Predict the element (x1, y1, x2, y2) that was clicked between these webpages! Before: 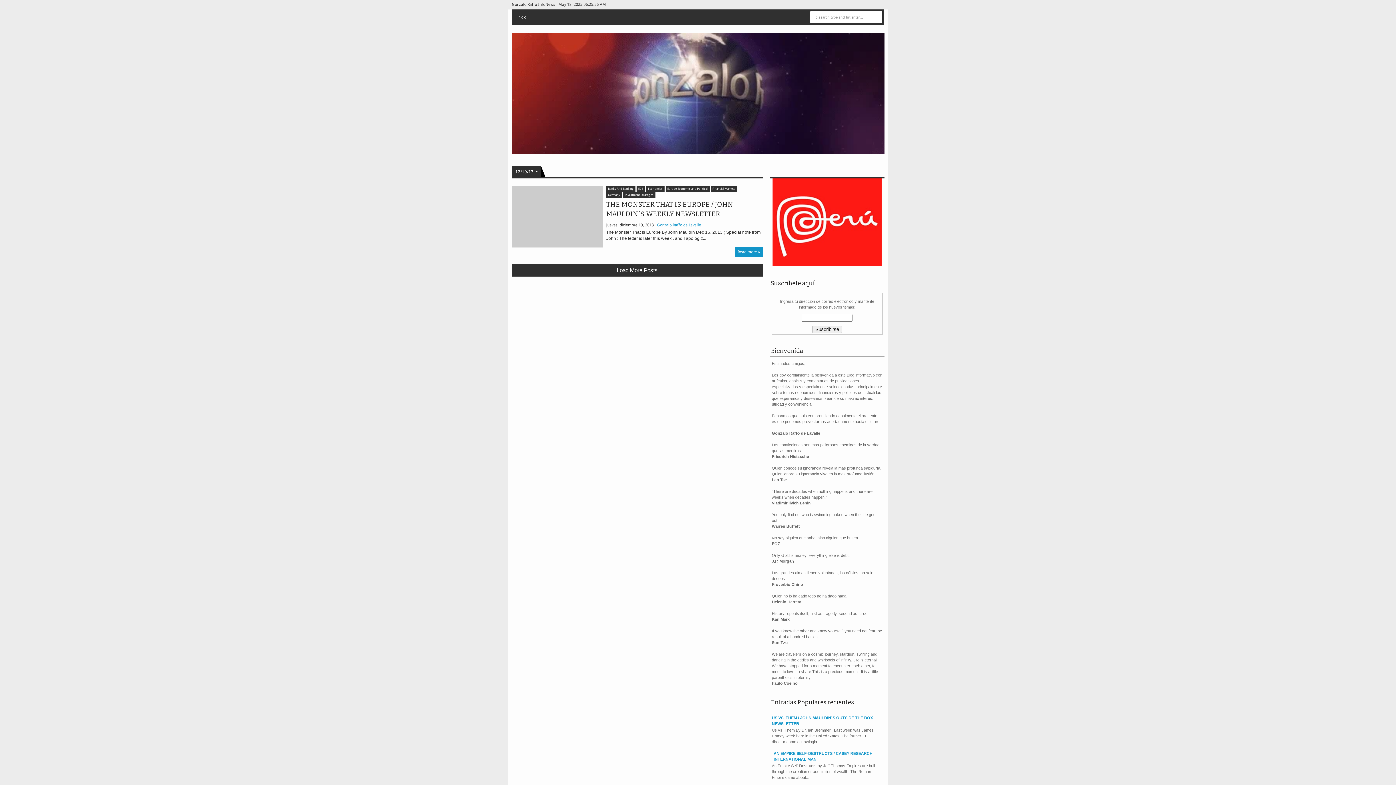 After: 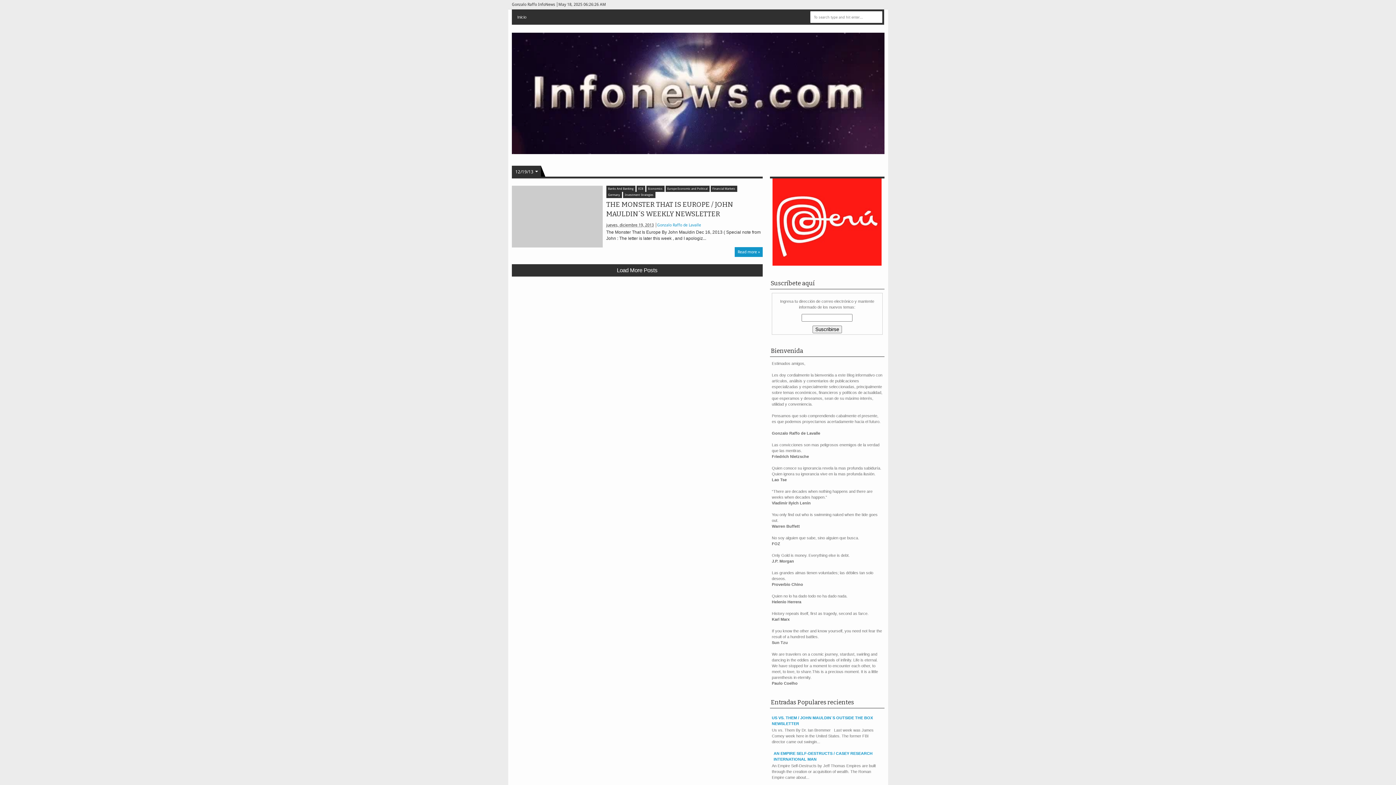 Action: bbox: (511, 165, 540, 178) label: 12/19/13